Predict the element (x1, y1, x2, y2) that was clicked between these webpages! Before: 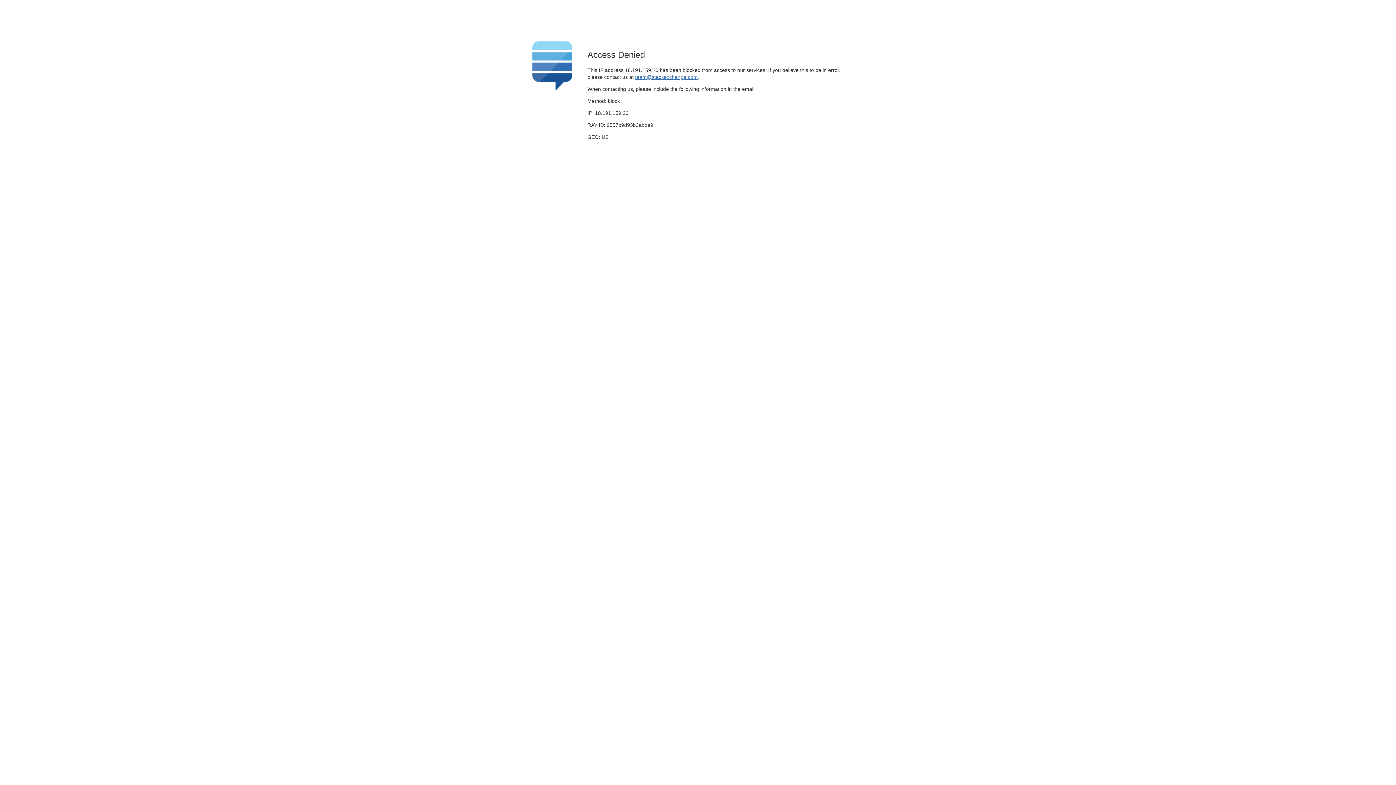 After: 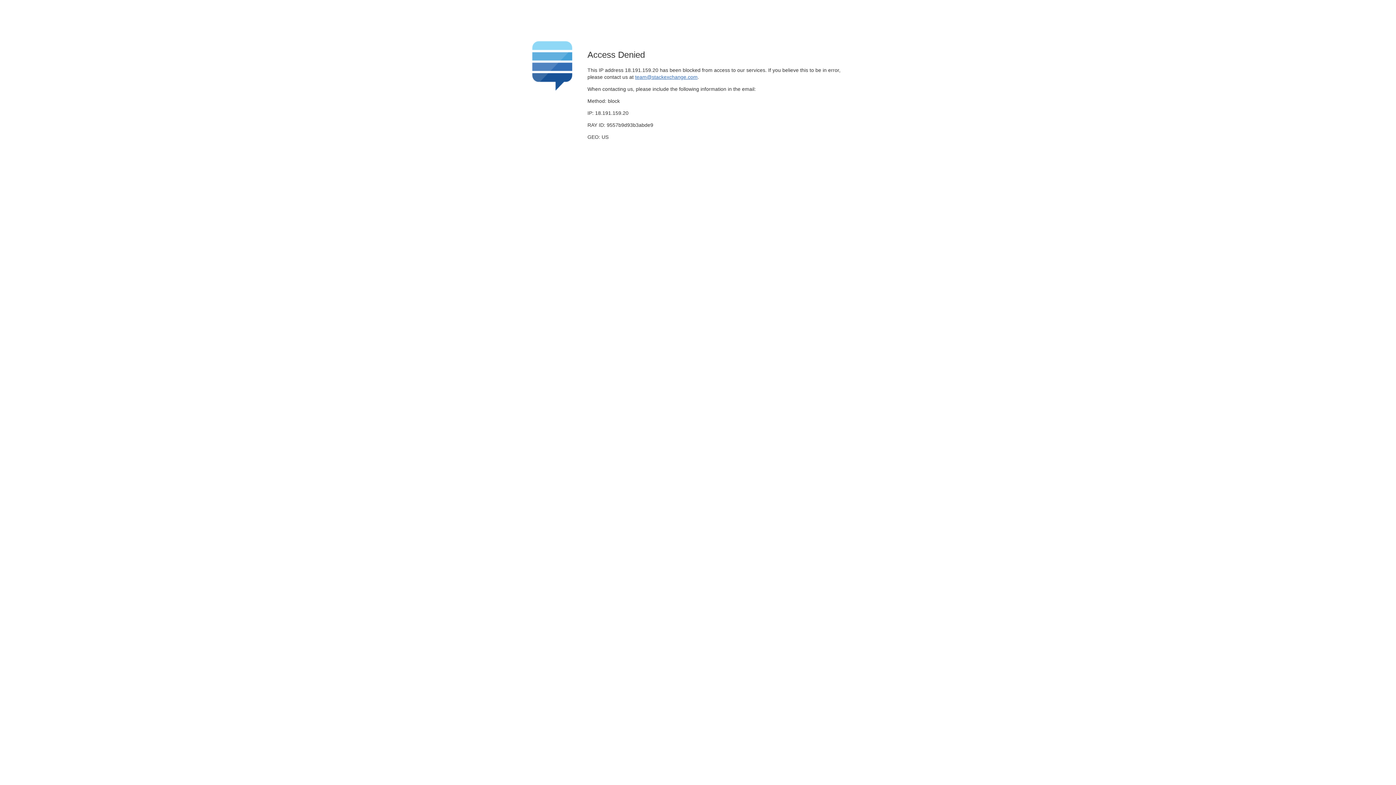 Action: label: team@stackexchange.com bbox: (635, 74, 697, 79)